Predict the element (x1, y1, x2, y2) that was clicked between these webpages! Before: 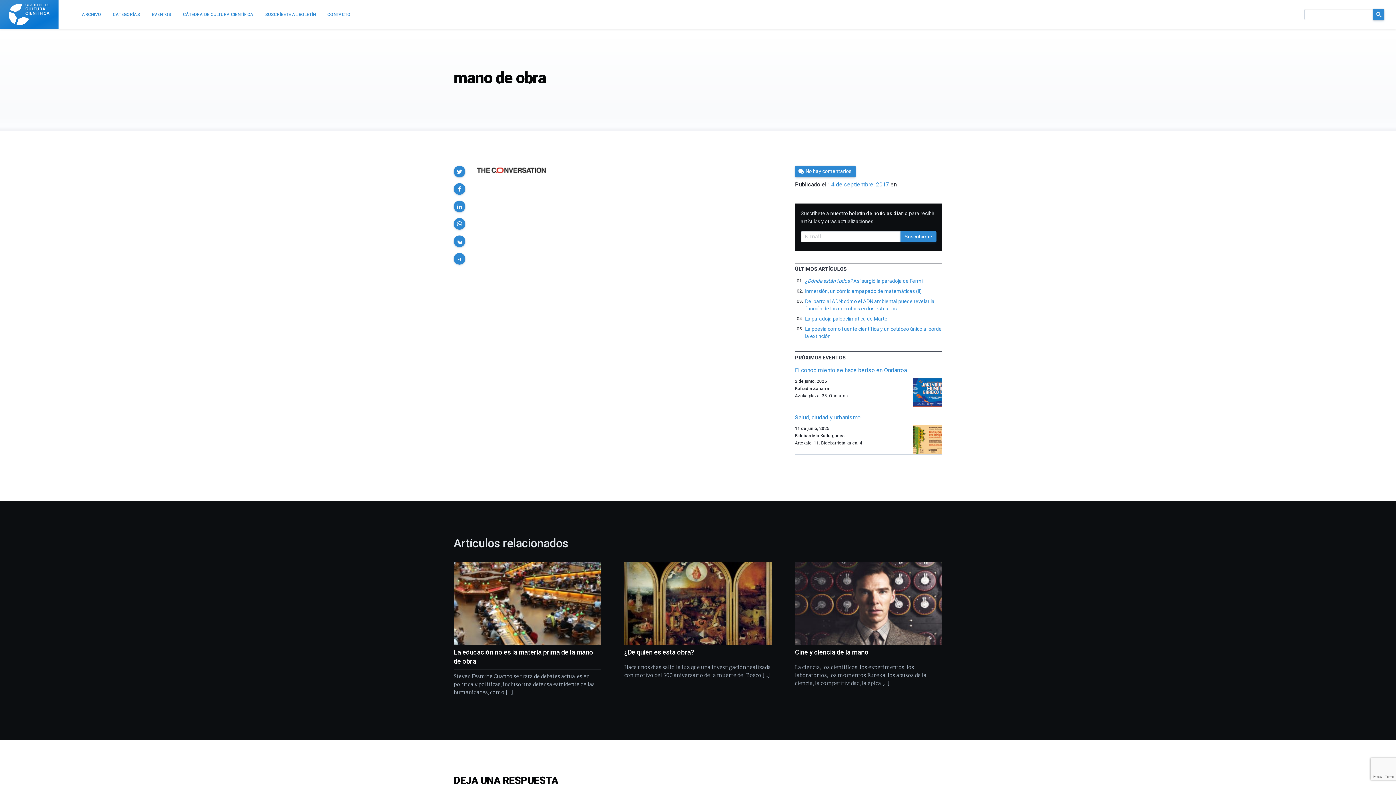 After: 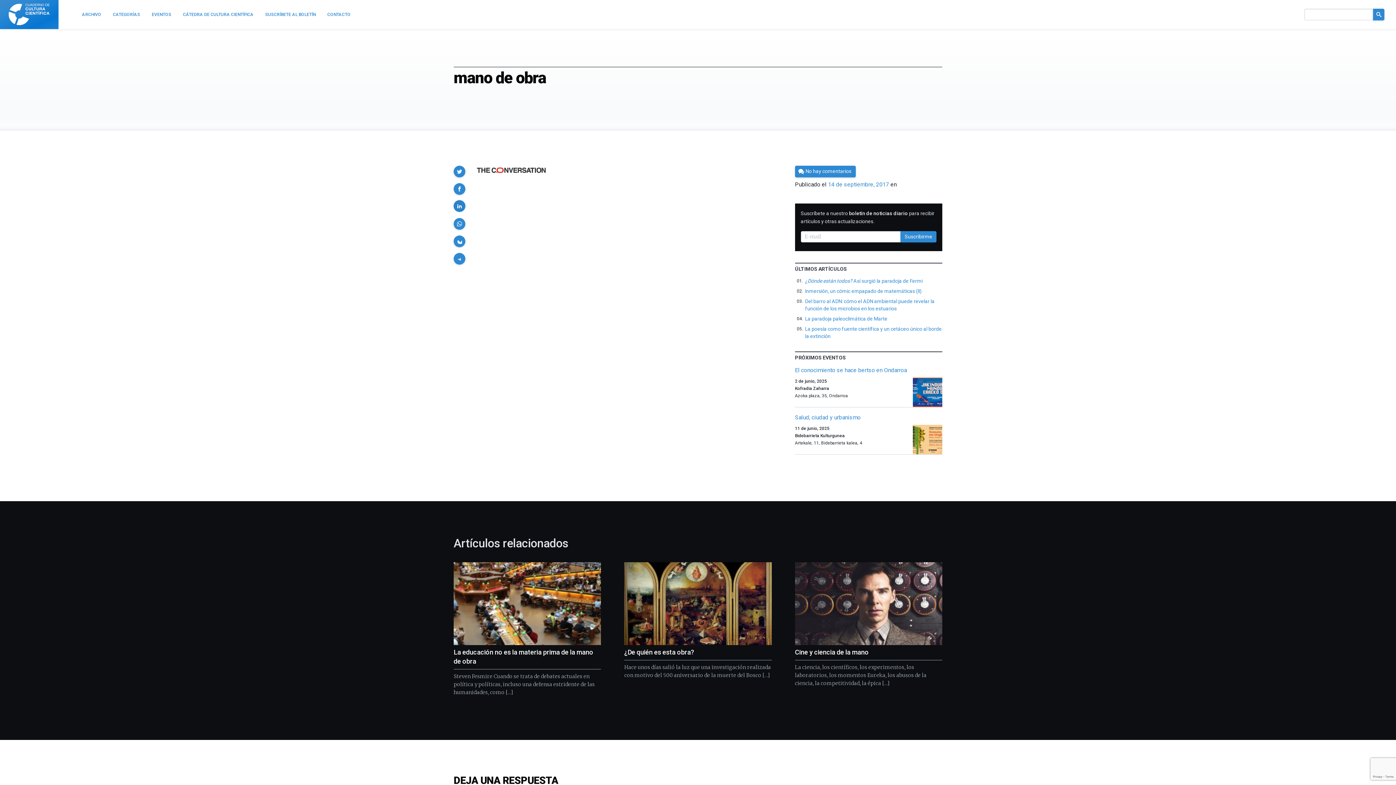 Action: bbox: (453, 200, 465, 212)